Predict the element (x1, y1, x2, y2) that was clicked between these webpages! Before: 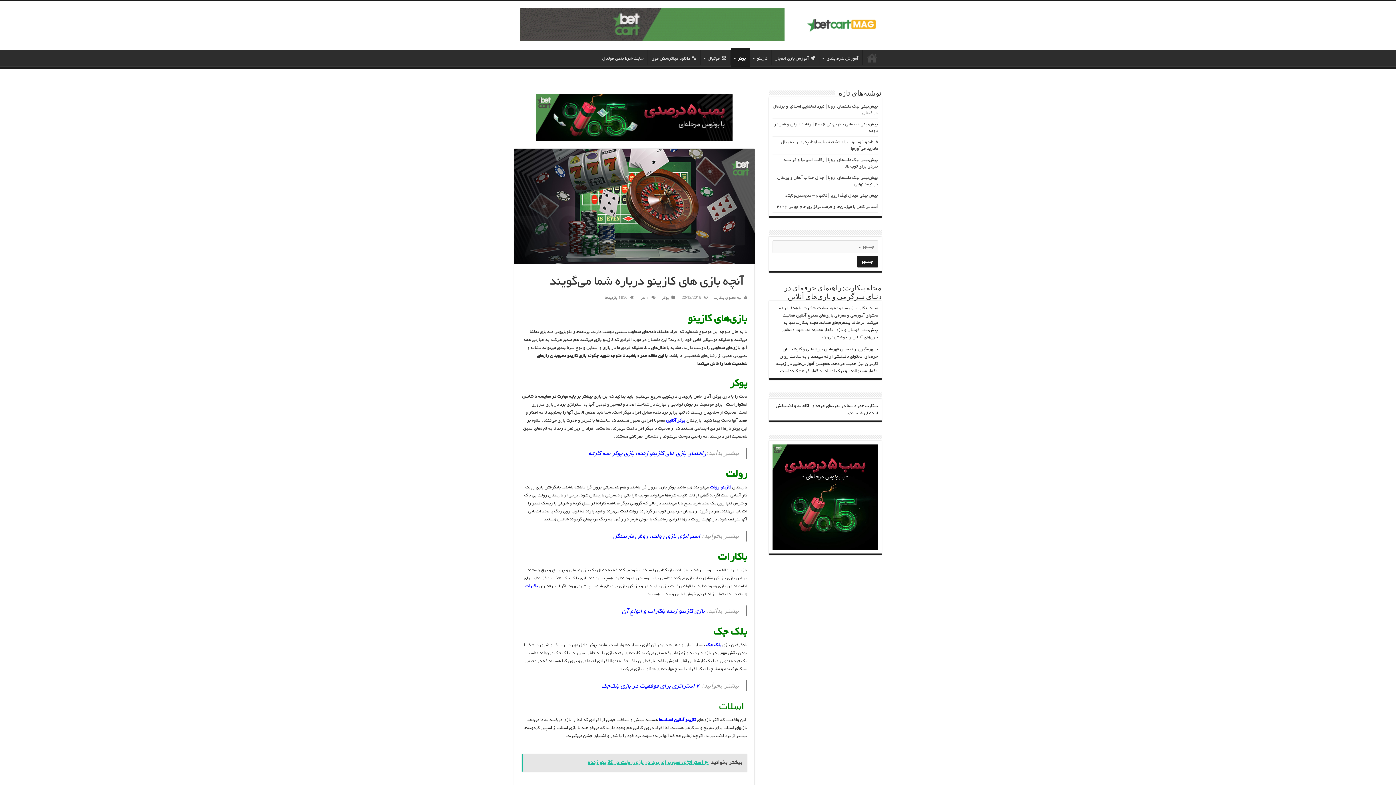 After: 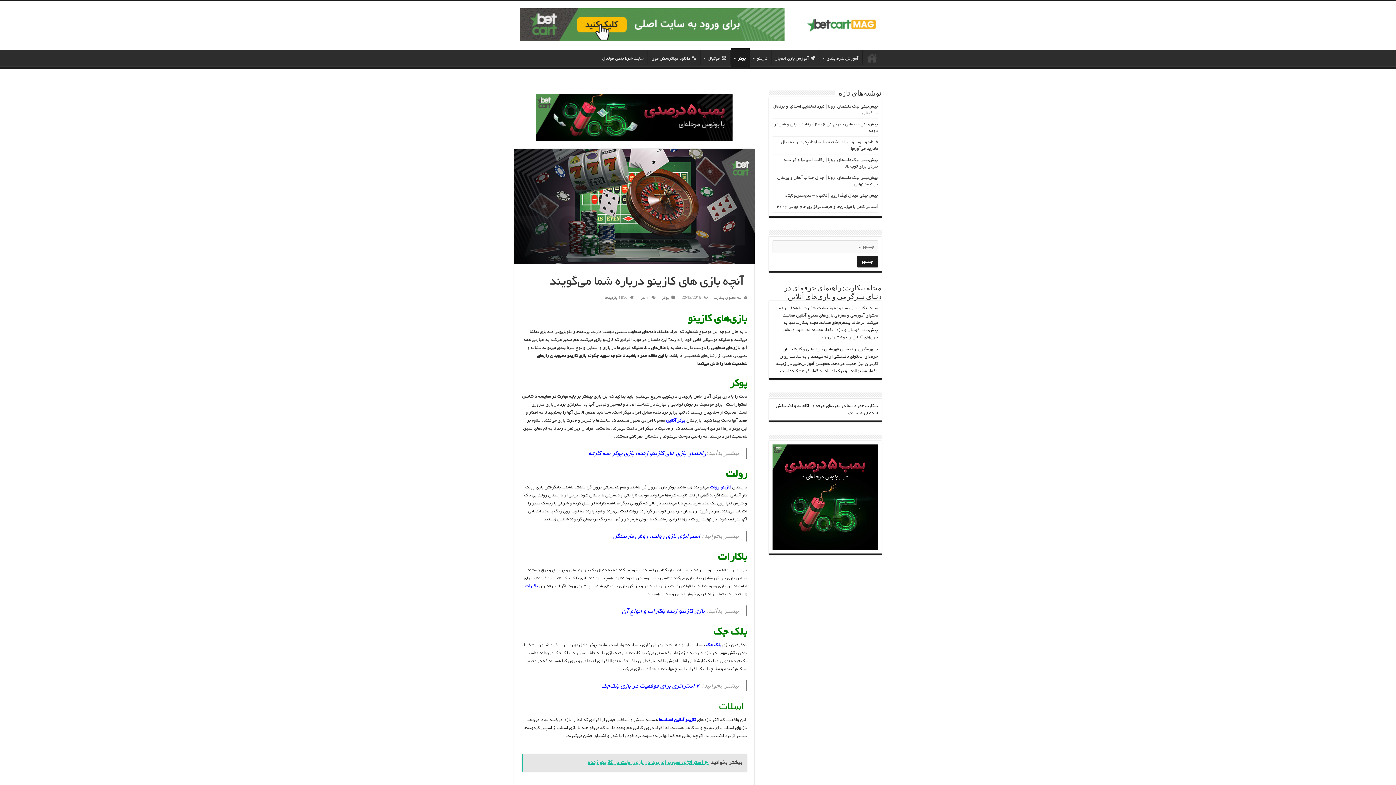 Action: bbox: (612, 531, 700, 541) label: استراتژی بازی رولت؛ روش مارتینگل